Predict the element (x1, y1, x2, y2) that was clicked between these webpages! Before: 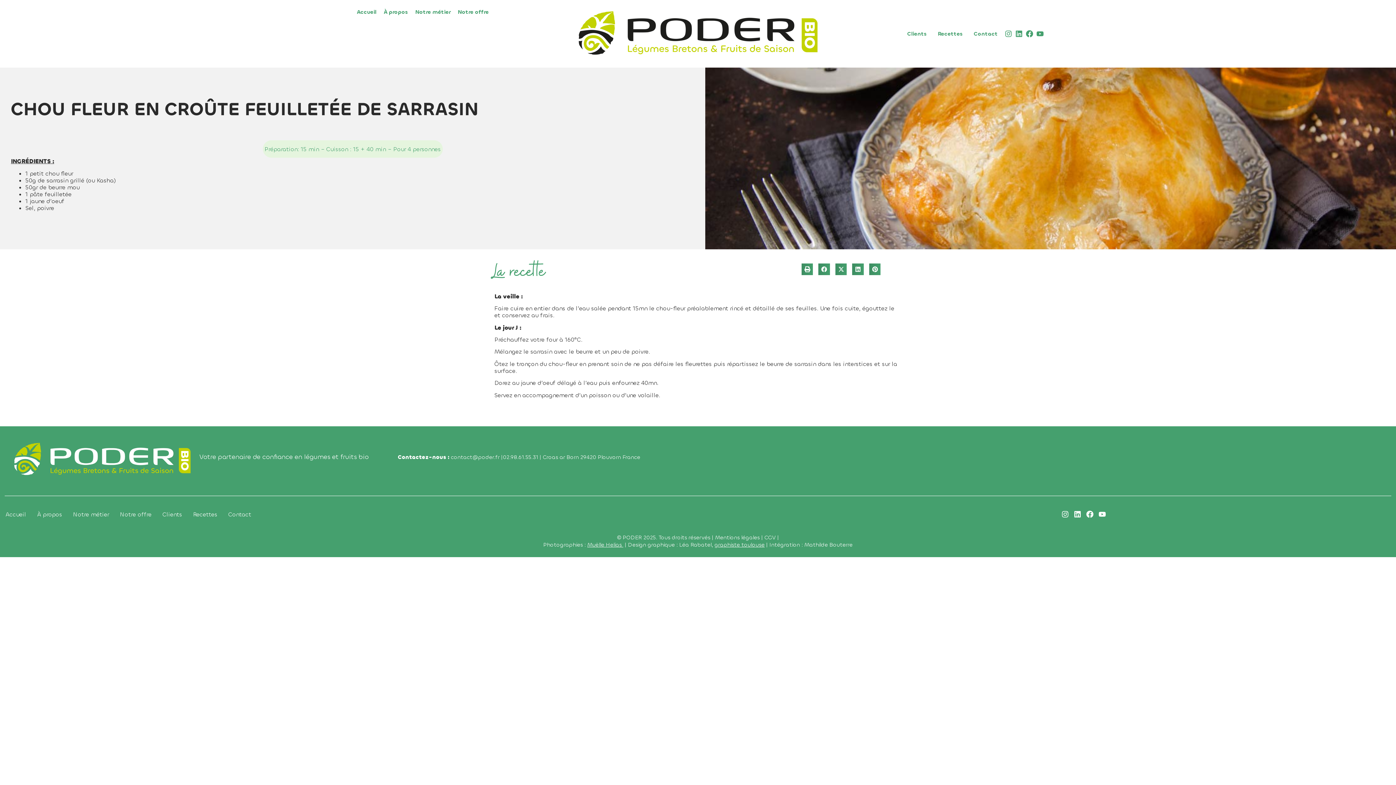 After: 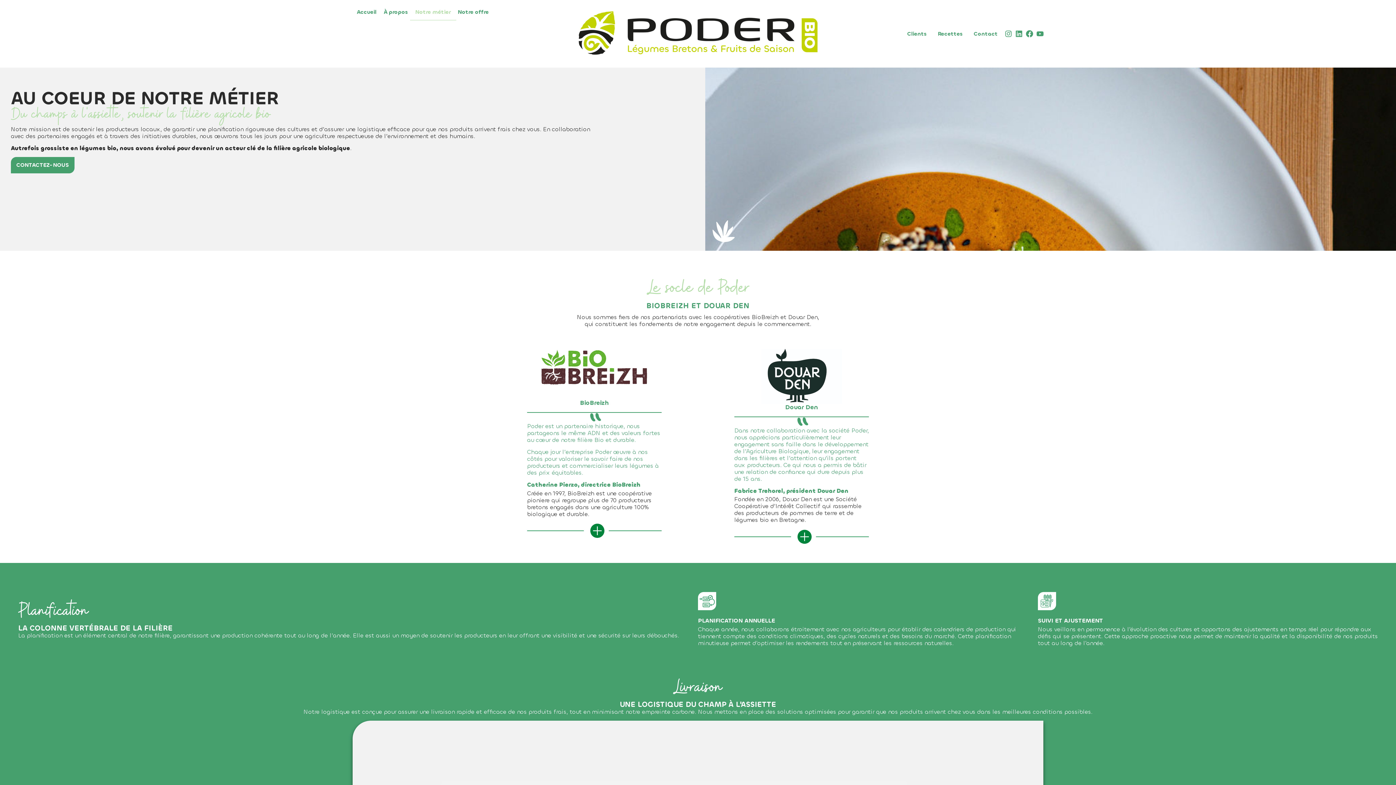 Action: label: Notre métier bbox: (67, 506, 114, 523)